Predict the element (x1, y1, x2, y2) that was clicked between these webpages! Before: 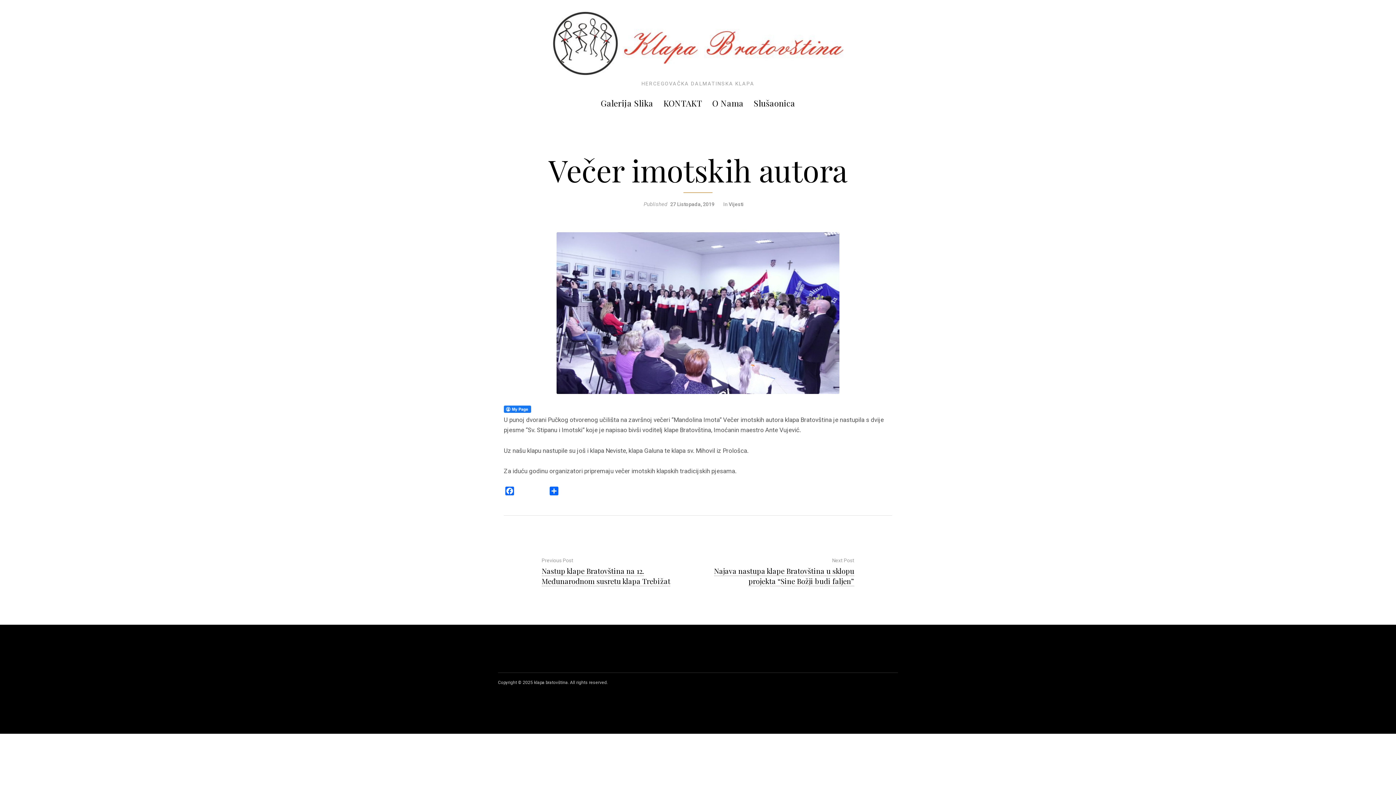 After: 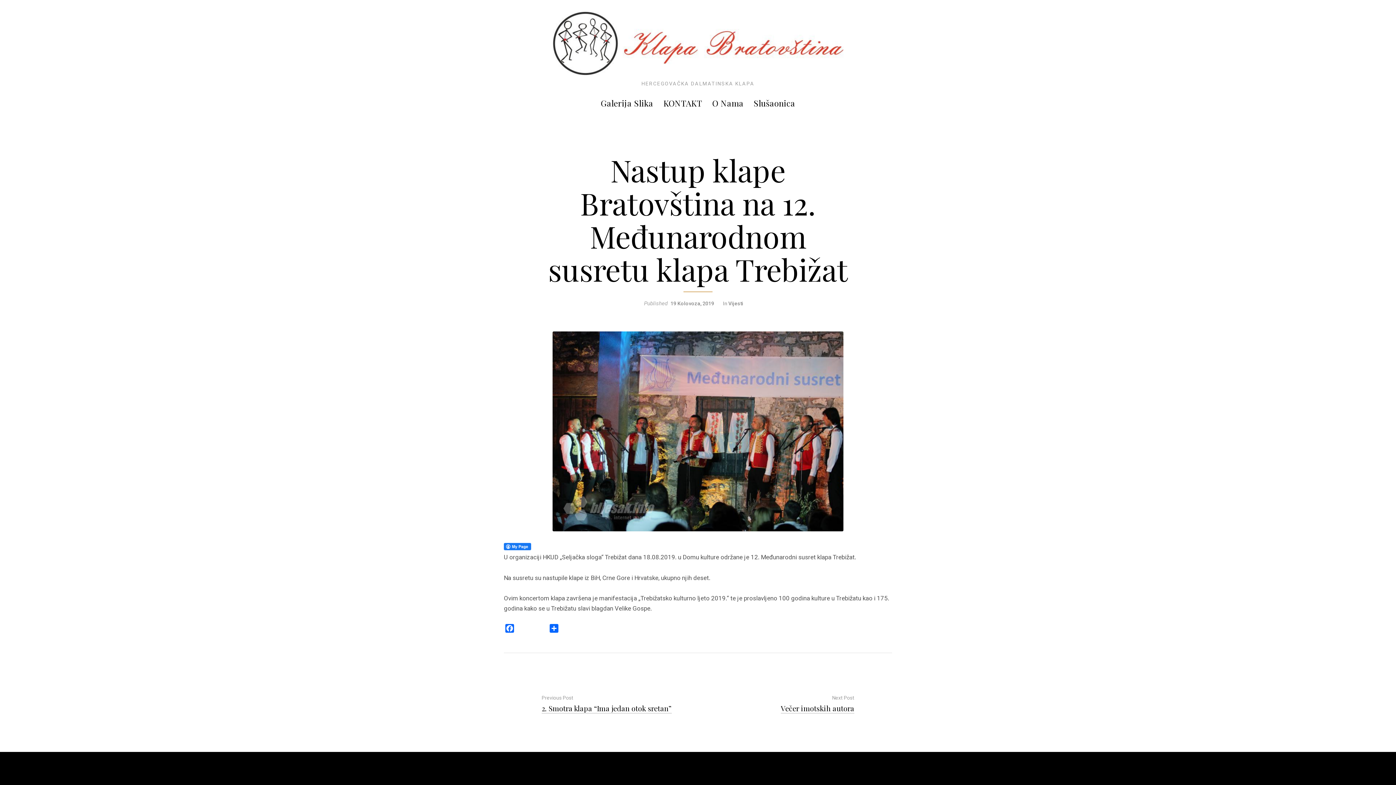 Action: label: Previous Post
Nastup klape Bratovština na 12. Međunarodnom susretu klapa Trebižat bbox: (541, 556, 692, 584)